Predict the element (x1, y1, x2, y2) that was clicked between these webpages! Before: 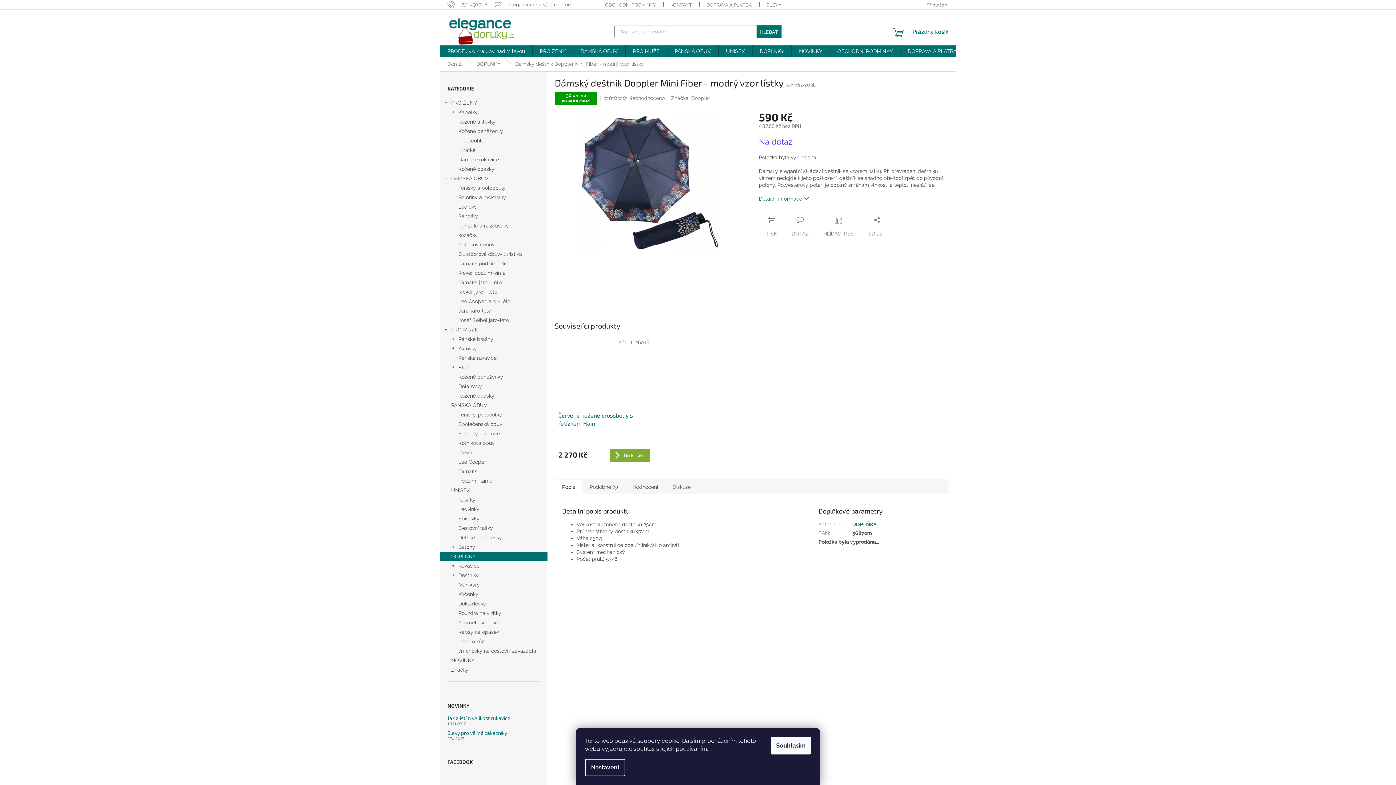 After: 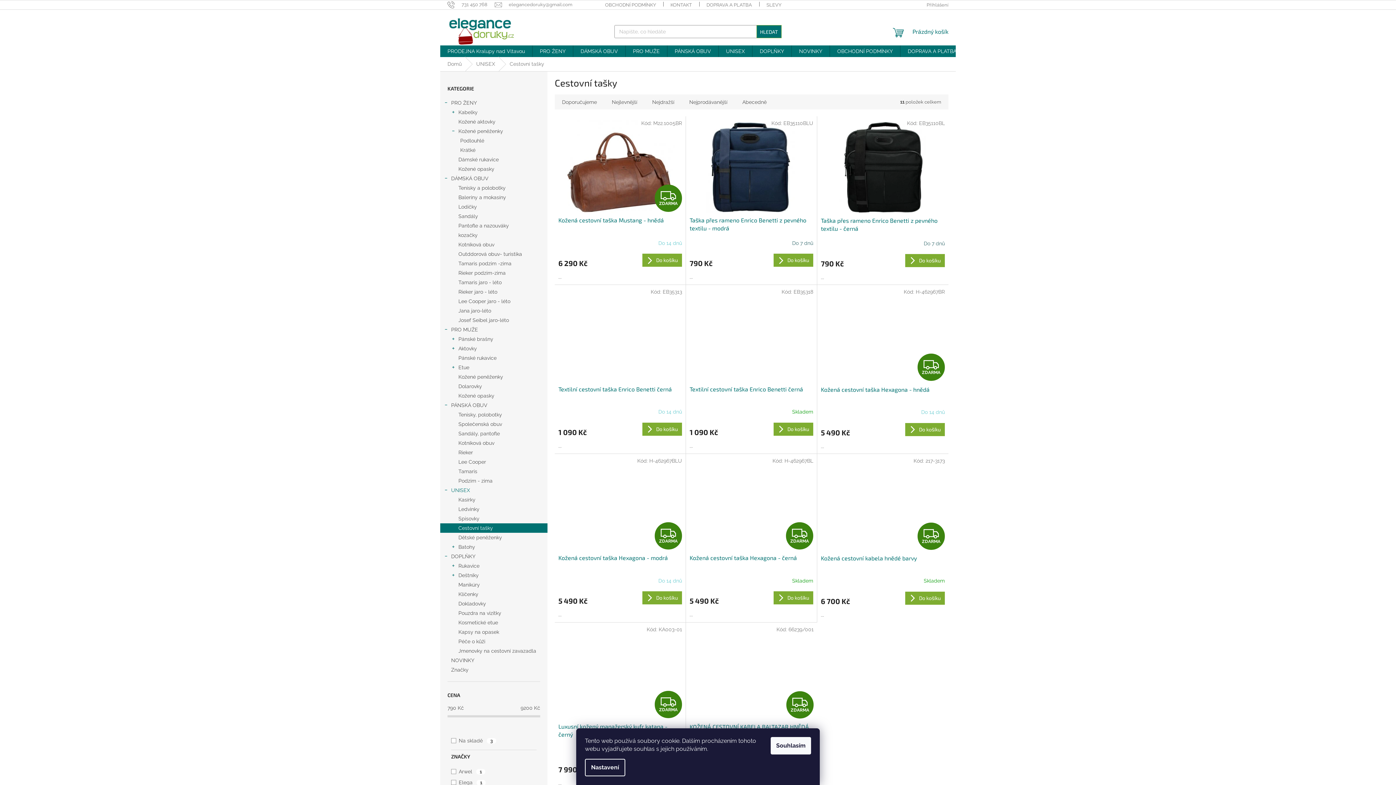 Action: label: Cestovní tašky bbox: (440, 523, 547, 533)